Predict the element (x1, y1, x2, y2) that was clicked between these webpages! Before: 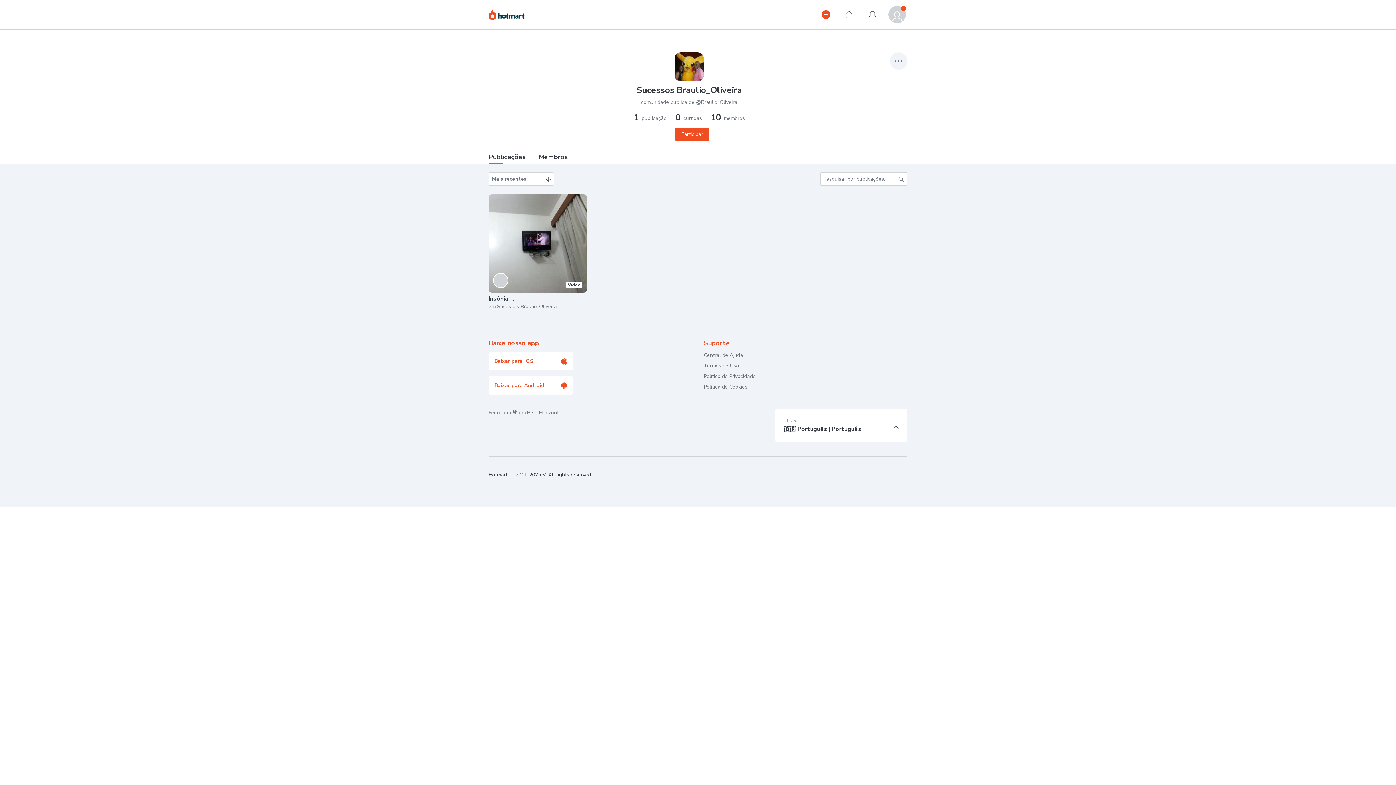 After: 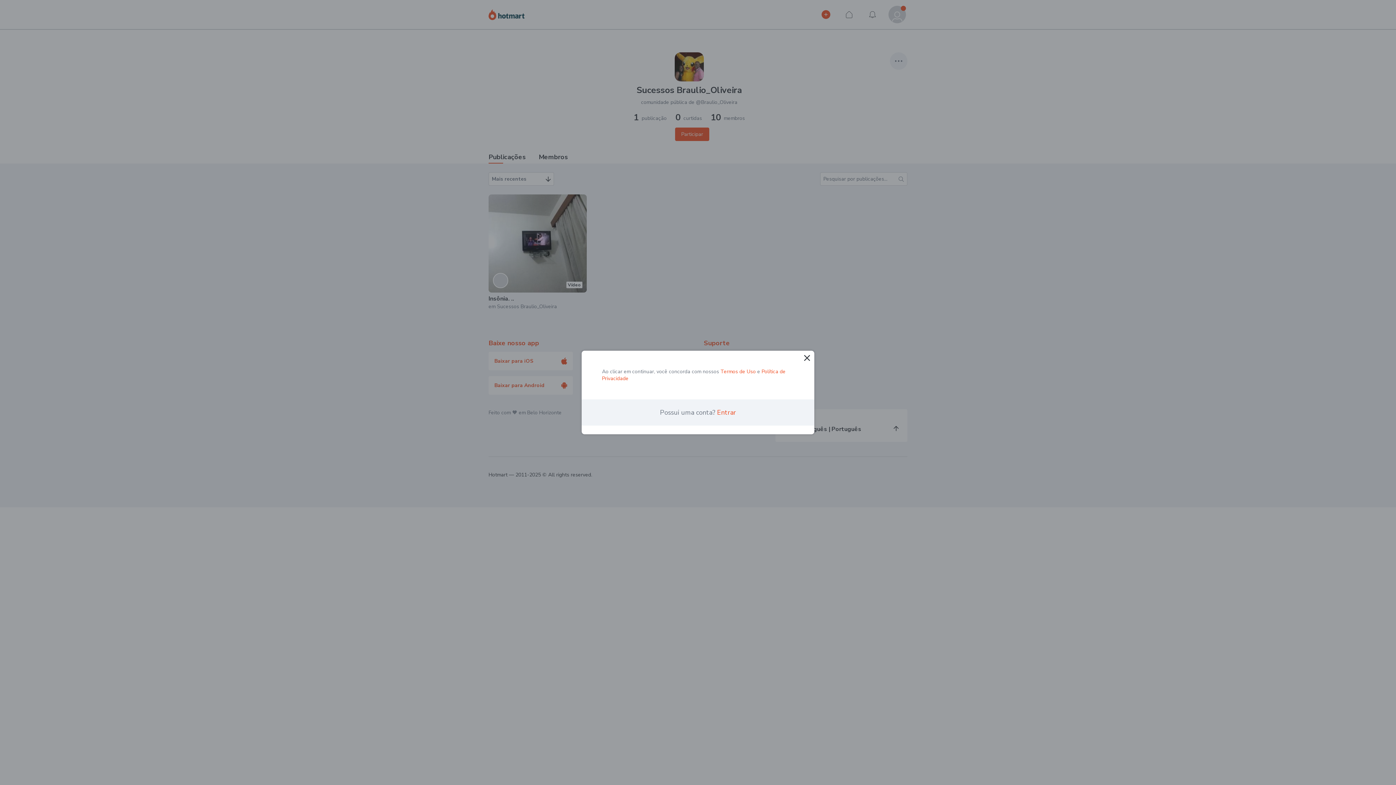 Action: label: Início bbox: (840, 5, 858, 23)